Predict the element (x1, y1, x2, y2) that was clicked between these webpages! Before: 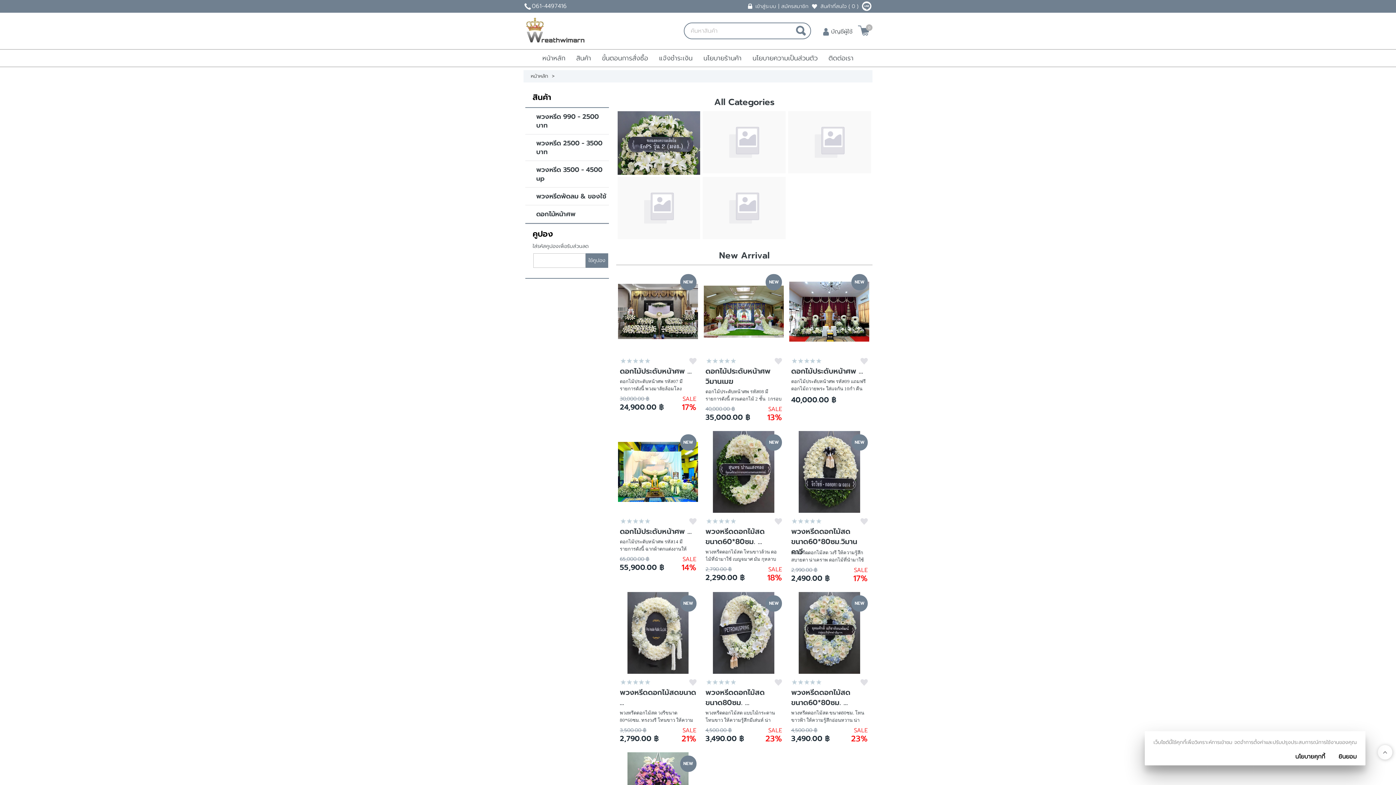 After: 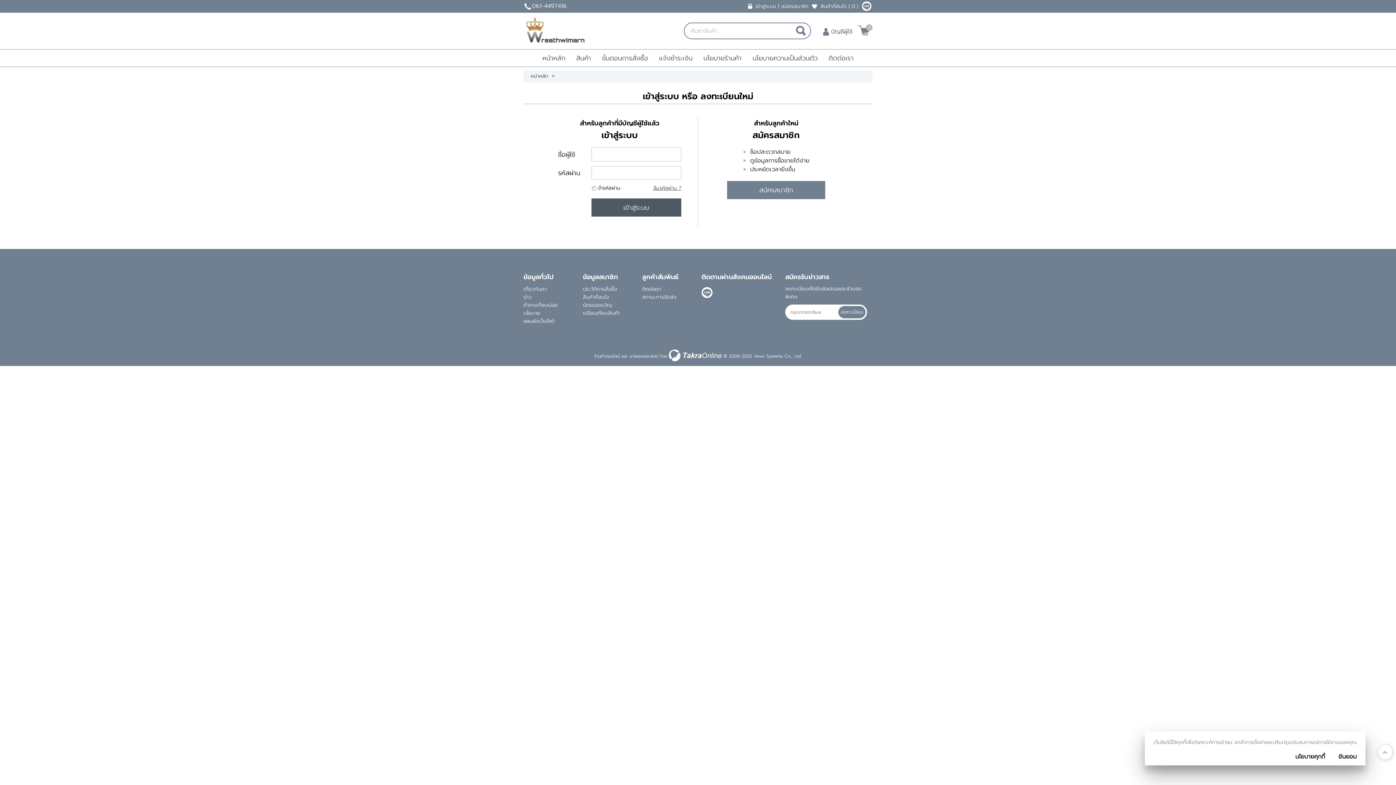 Action: bbox: (775, 679, 782, 686) label: สนใจ